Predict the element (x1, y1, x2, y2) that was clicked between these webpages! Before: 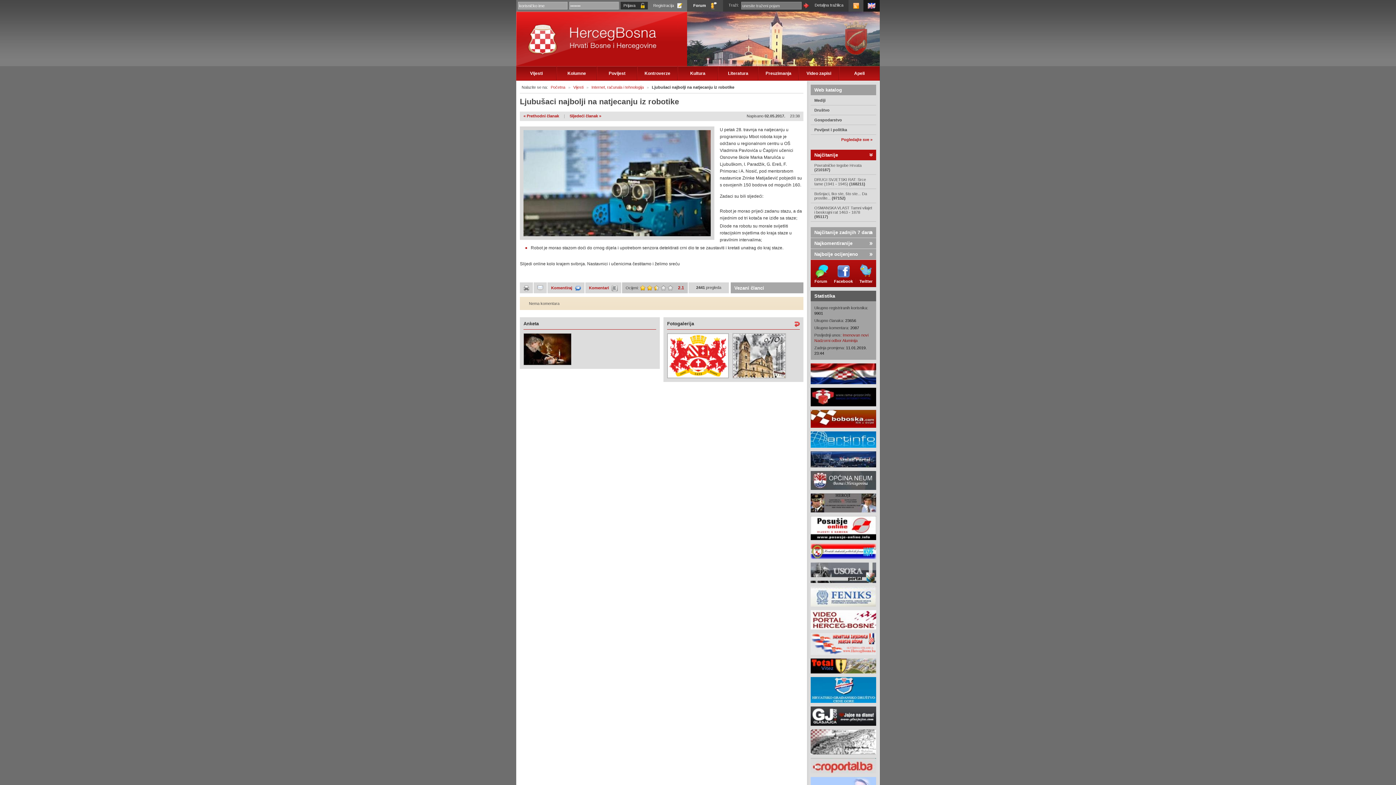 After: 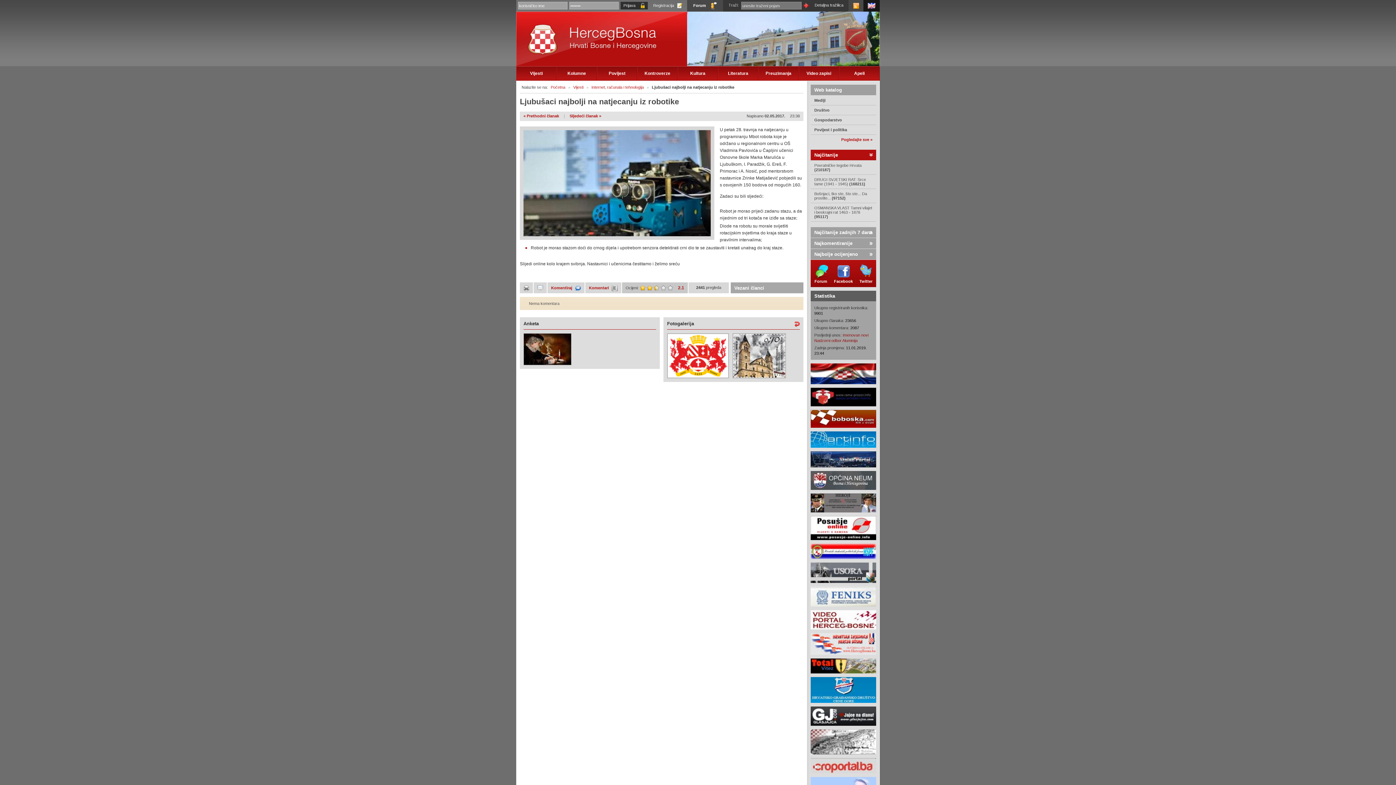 Action: bbox: (810, 651, 876, 656)